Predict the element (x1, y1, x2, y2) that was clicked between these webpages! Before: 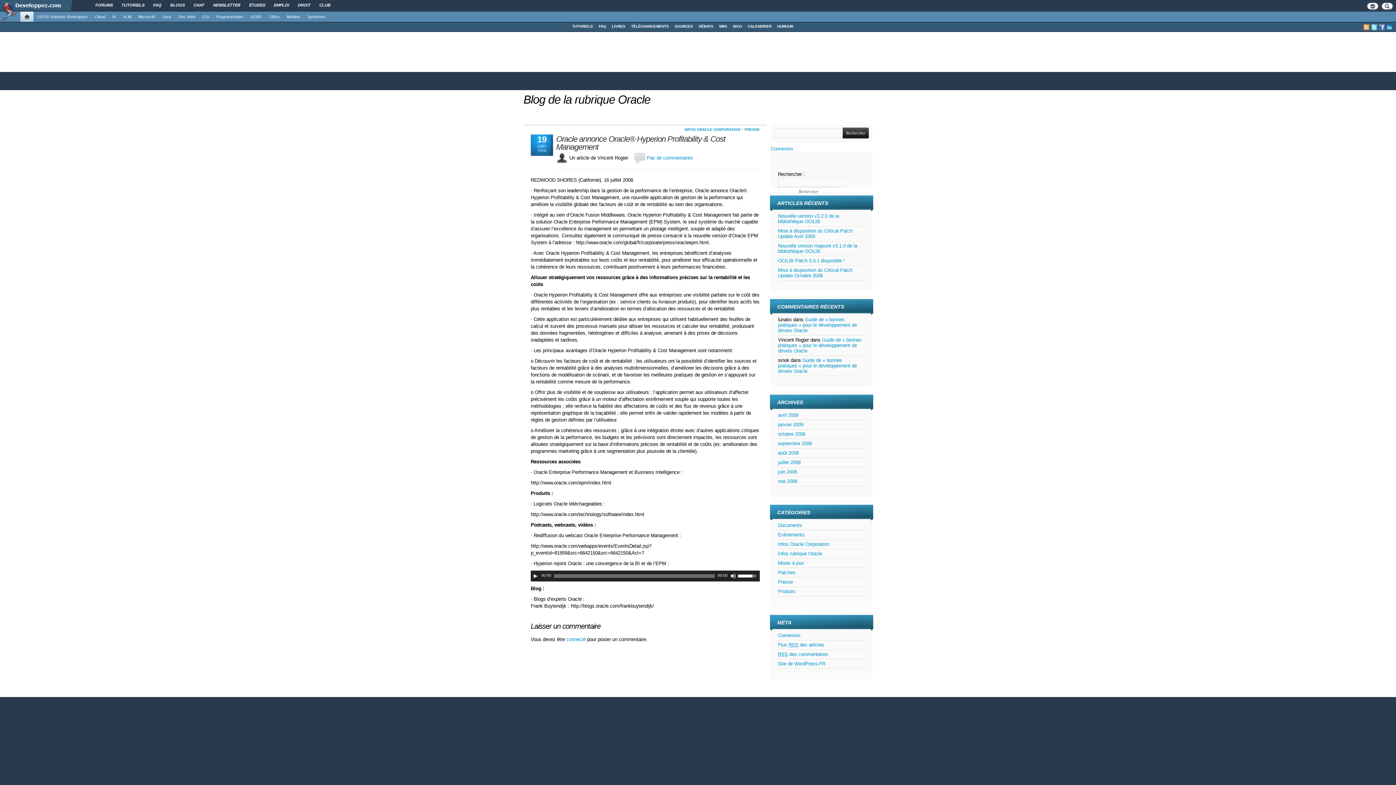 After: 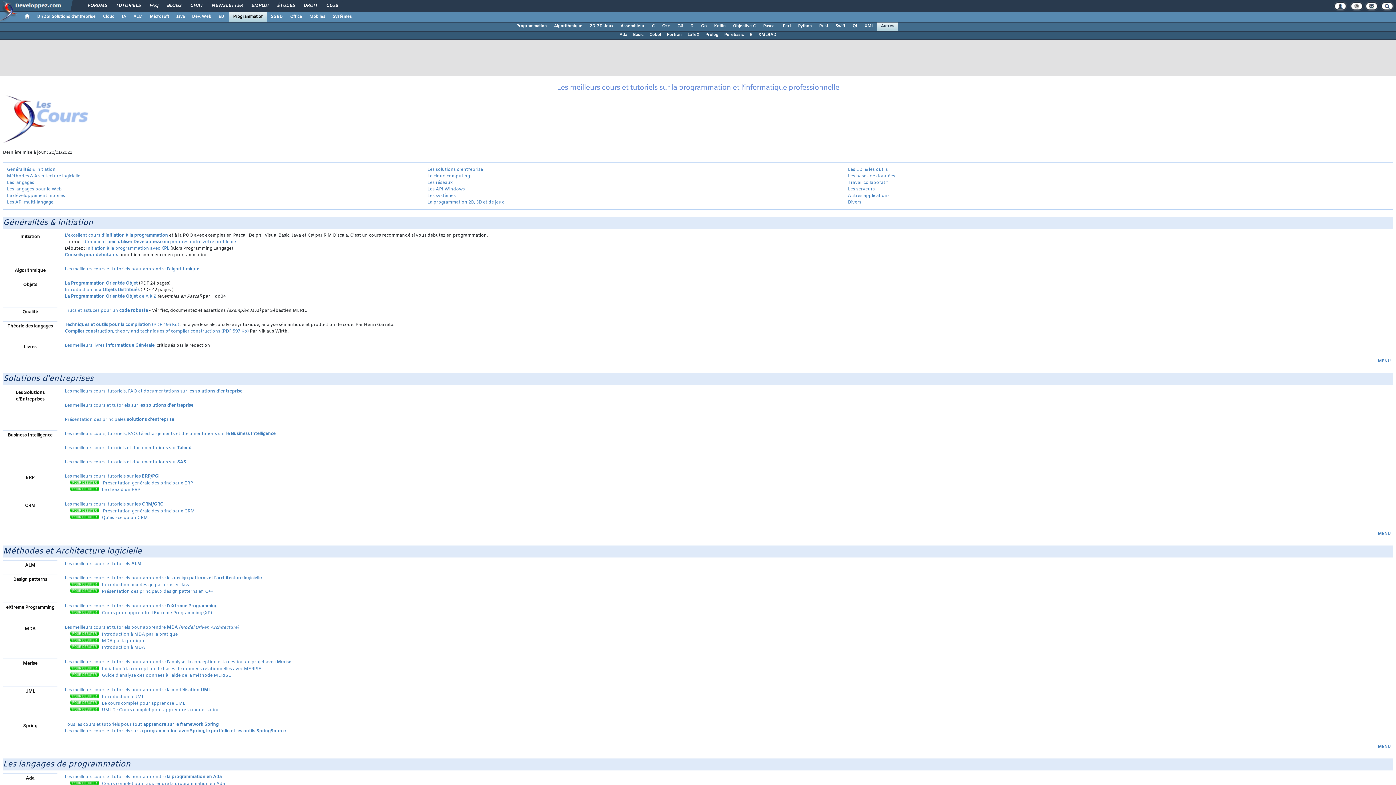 Action: bbox: (116, 0, 149, 11) label: TUTORIELS